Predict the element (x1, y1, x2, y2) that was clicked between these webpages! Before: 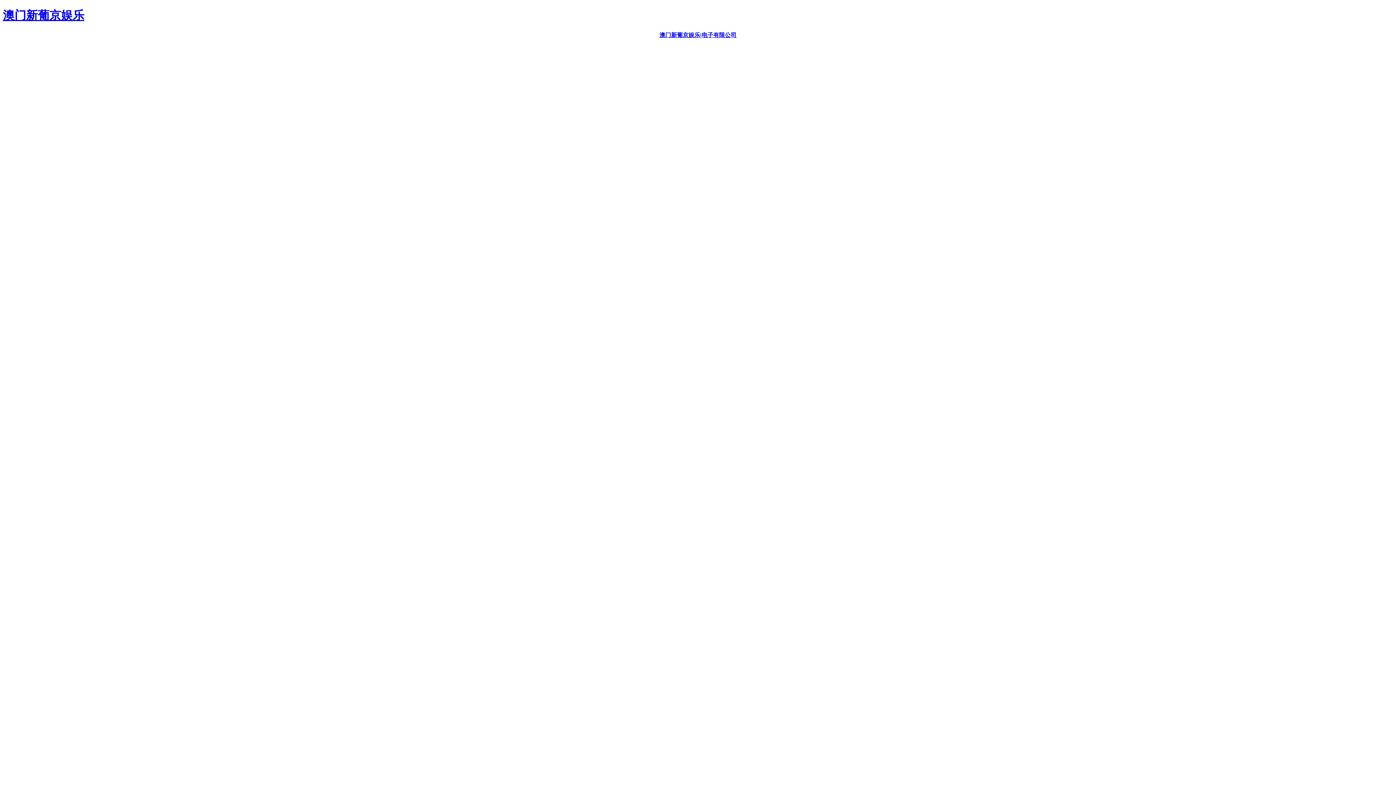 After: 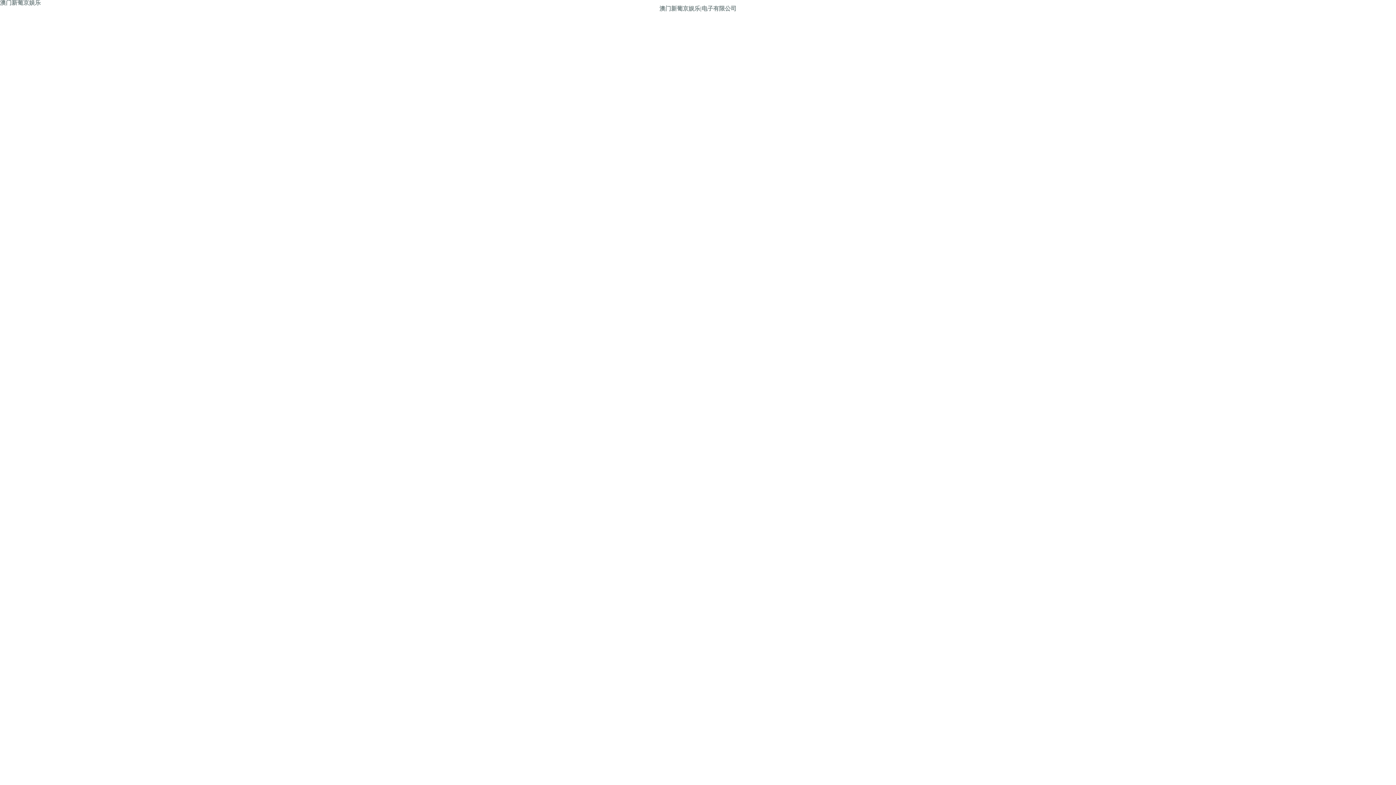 Action: bbox: (2, 8, 84, 21) label: 澳门新葡京娱乐